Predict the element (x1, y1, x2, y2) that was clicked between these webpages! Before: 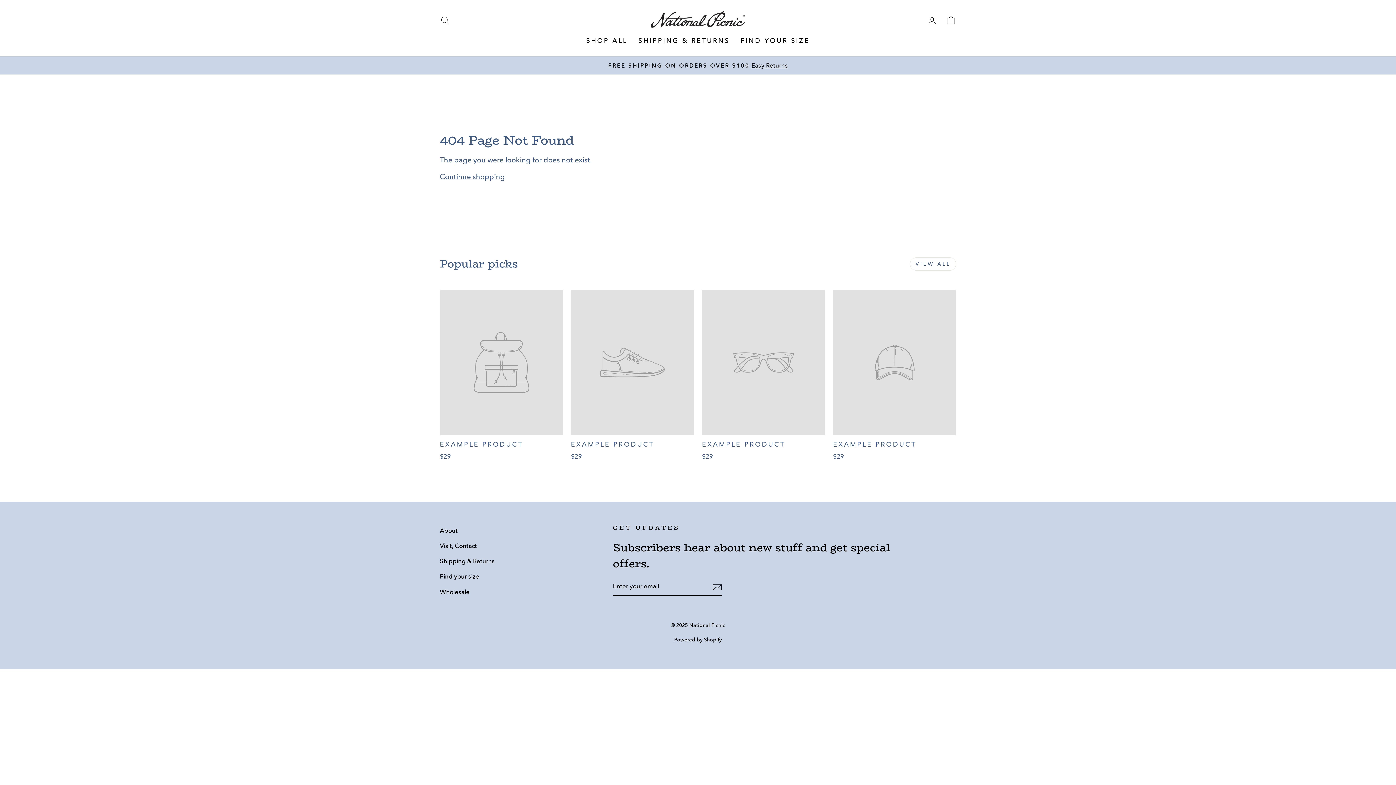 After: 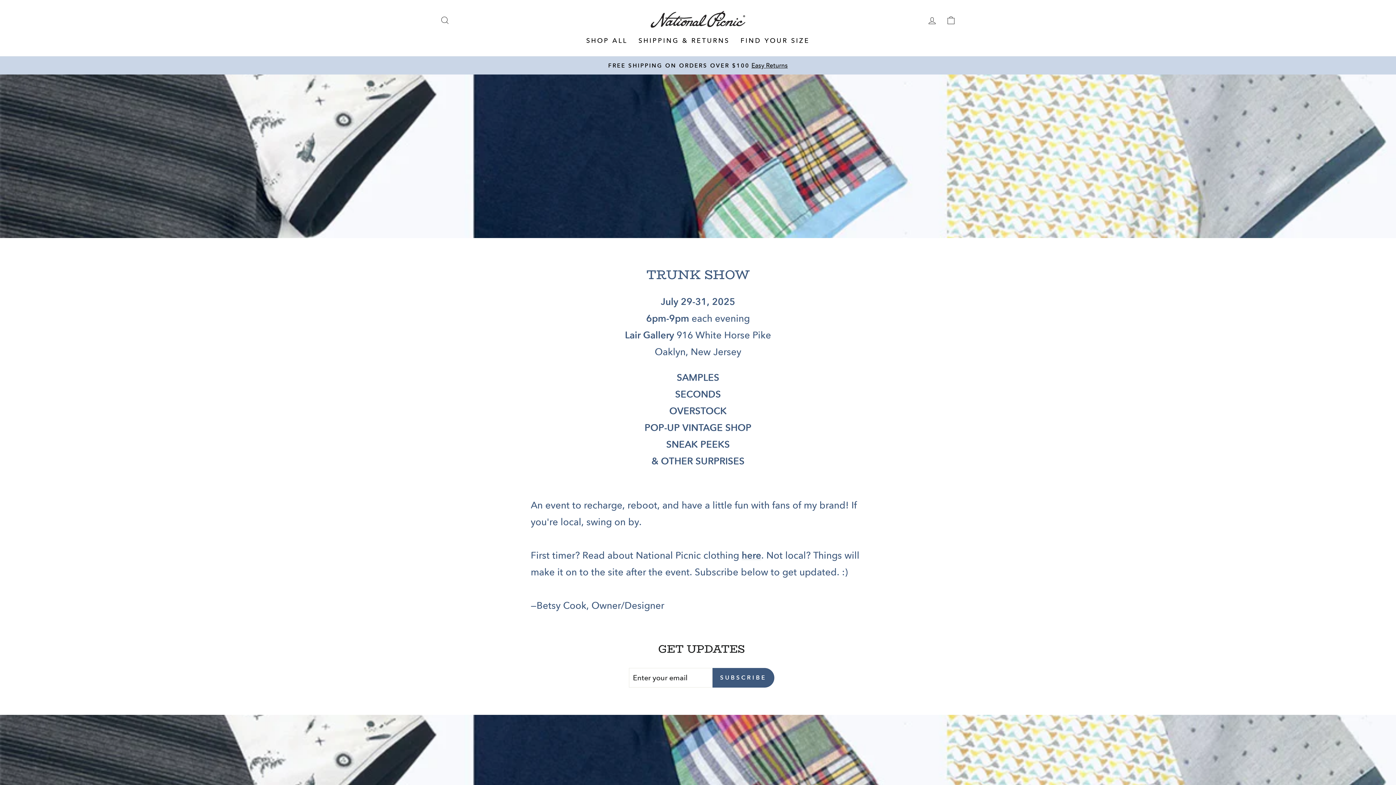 Action: bbox: (650, 10, 745, 28)